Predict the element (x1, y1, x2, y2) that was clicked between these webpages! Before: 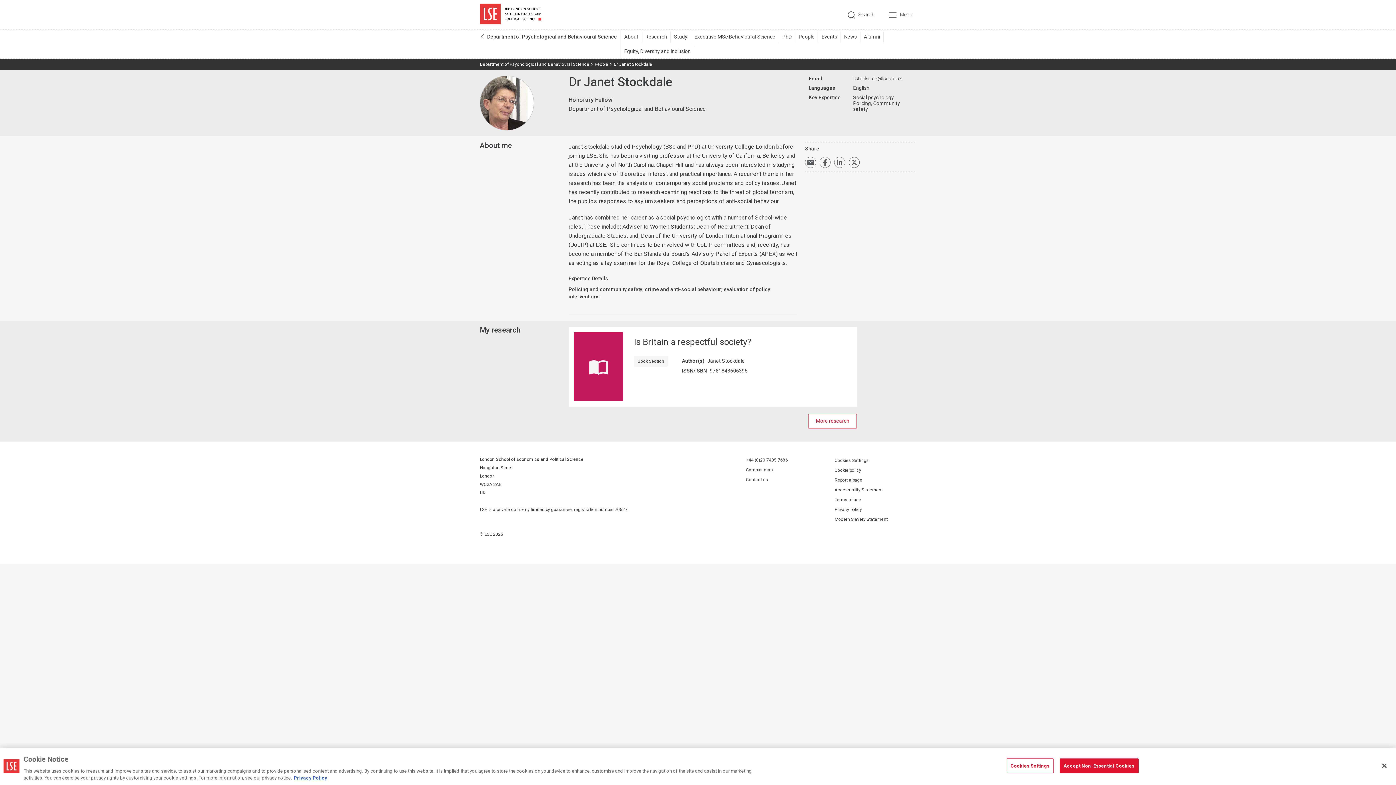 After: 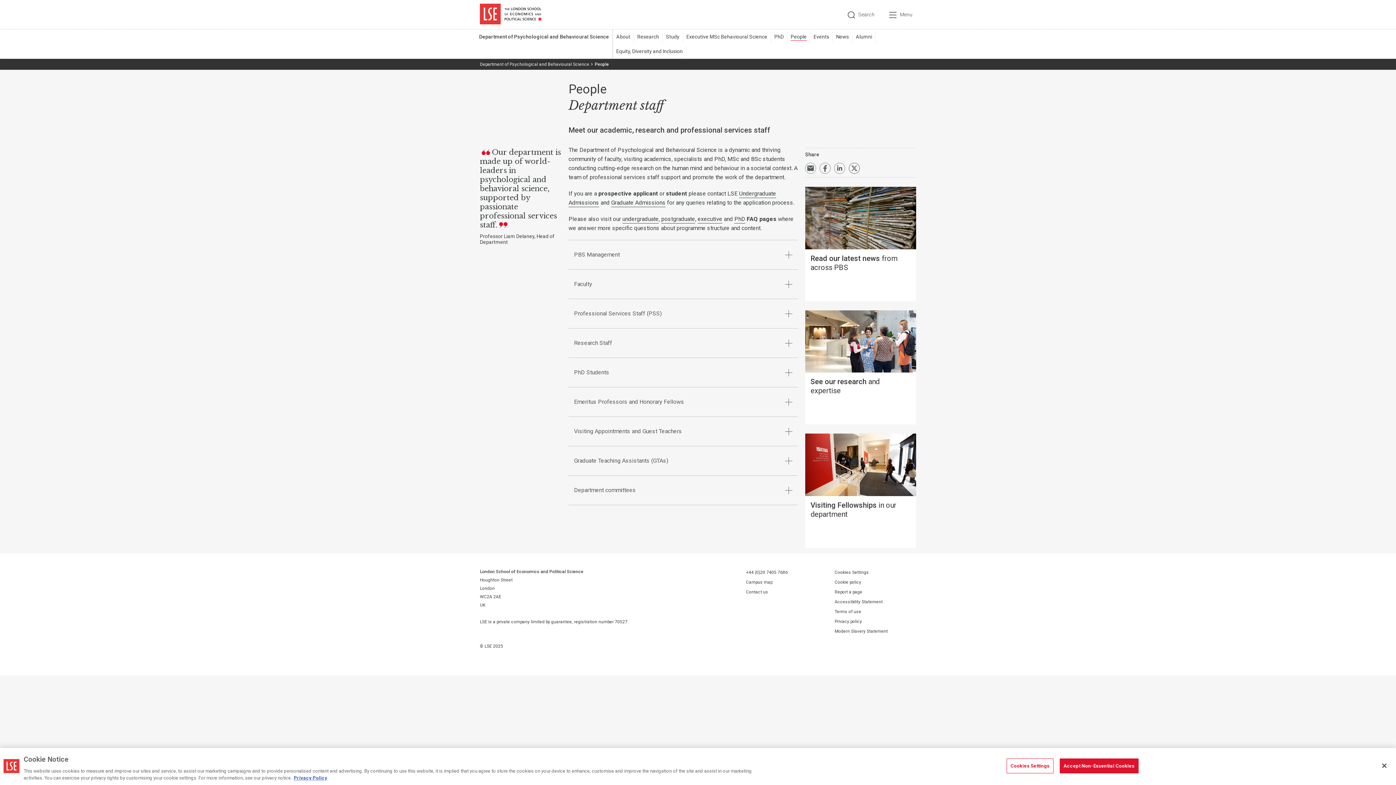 Action: bbox: (798, 29, 821, 44) label: People